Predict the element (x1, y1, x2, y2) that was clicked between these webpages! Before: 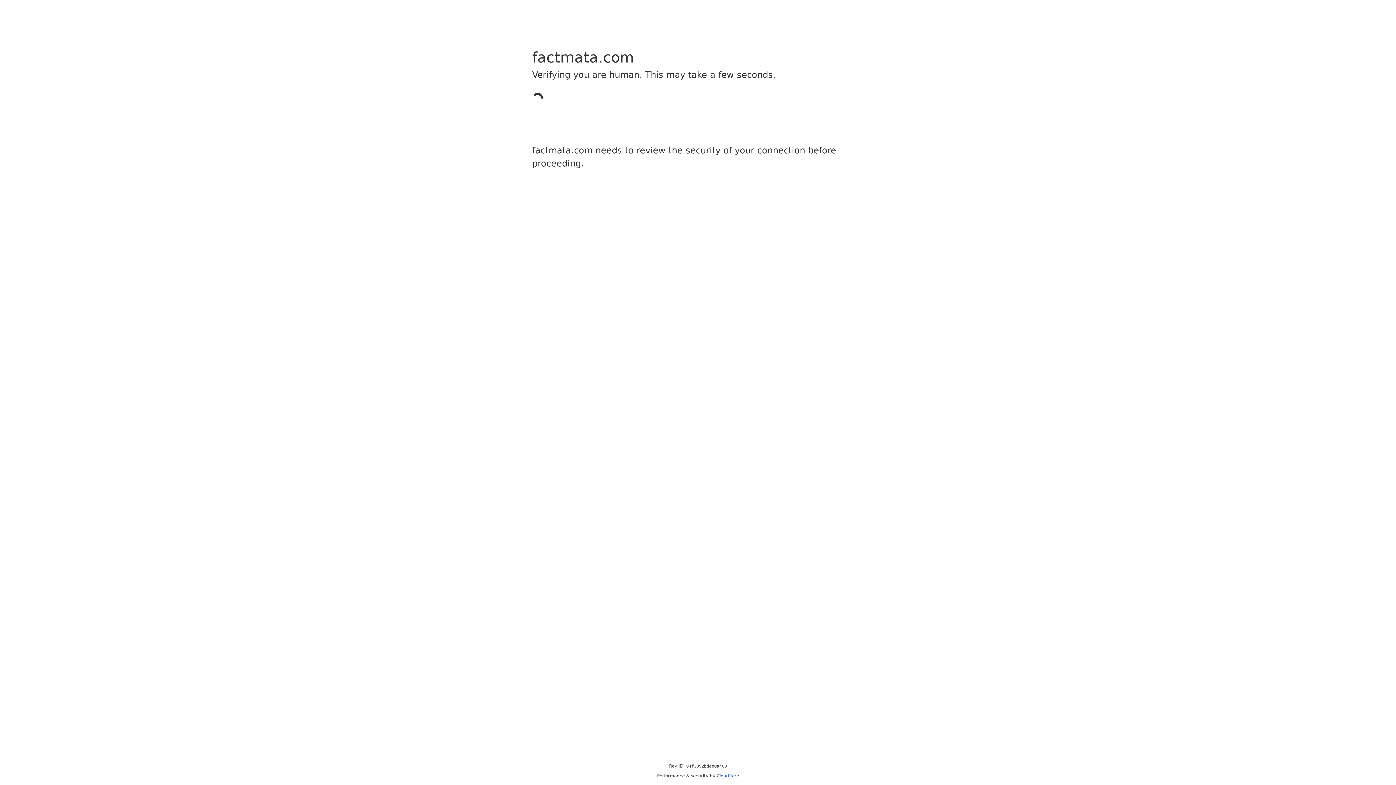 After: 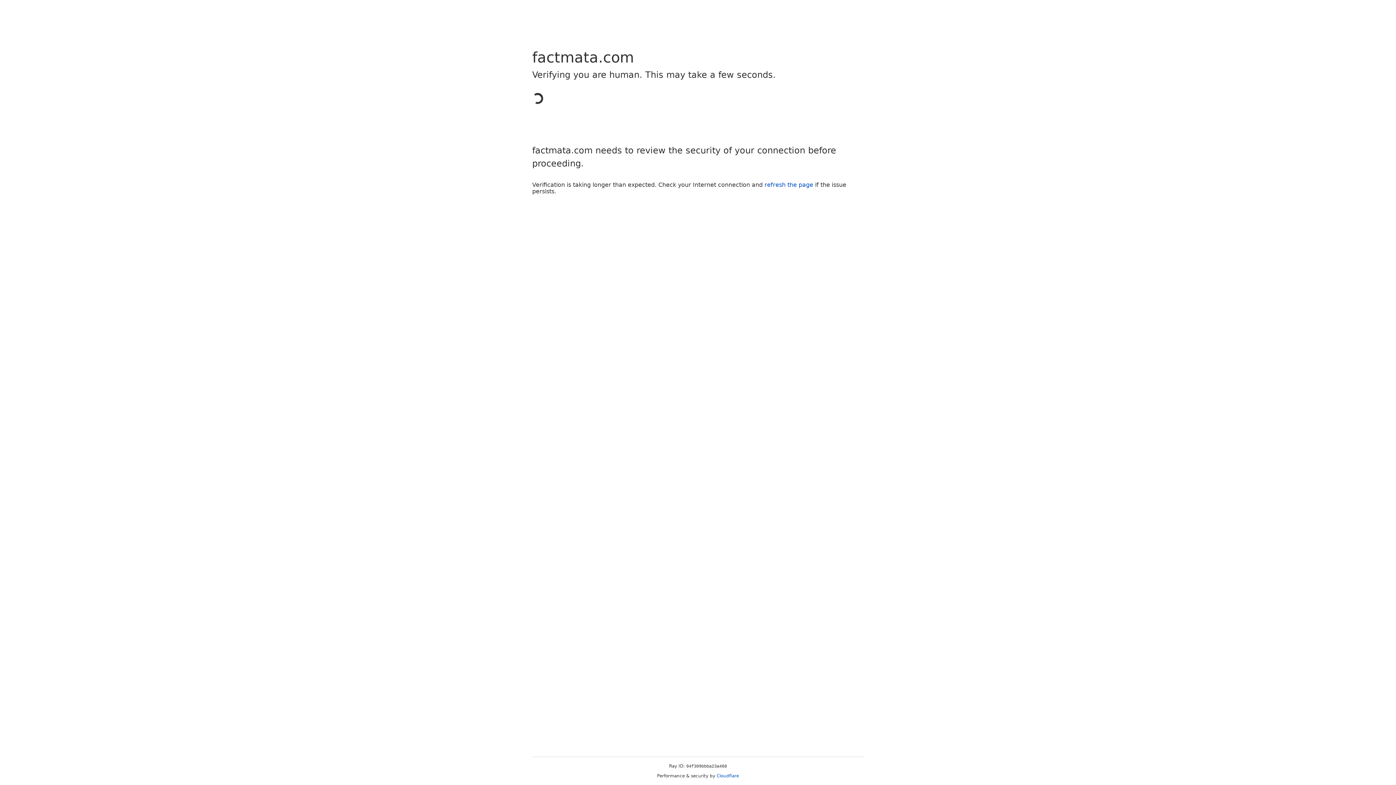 Action: bbox: (716, 773, 739, 778) label: Cloudflare